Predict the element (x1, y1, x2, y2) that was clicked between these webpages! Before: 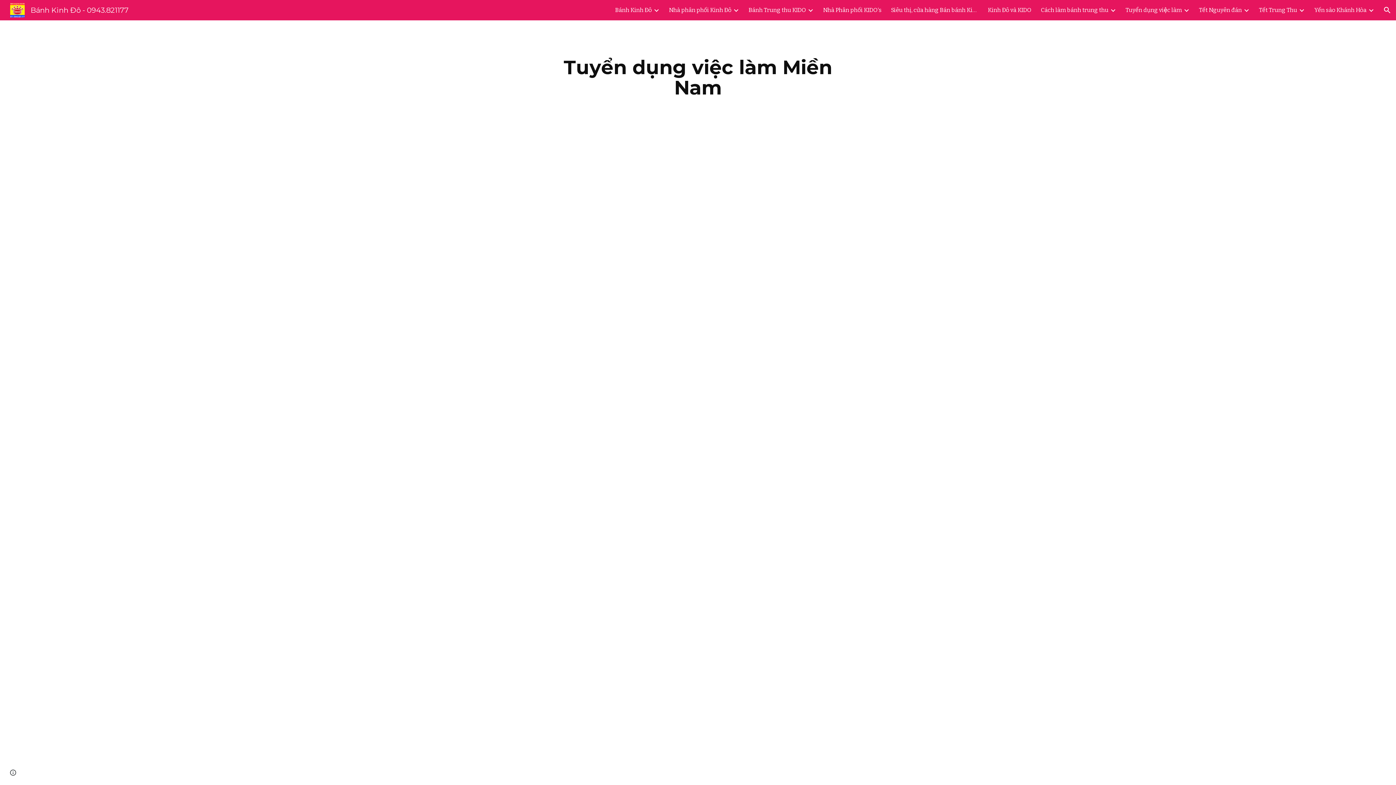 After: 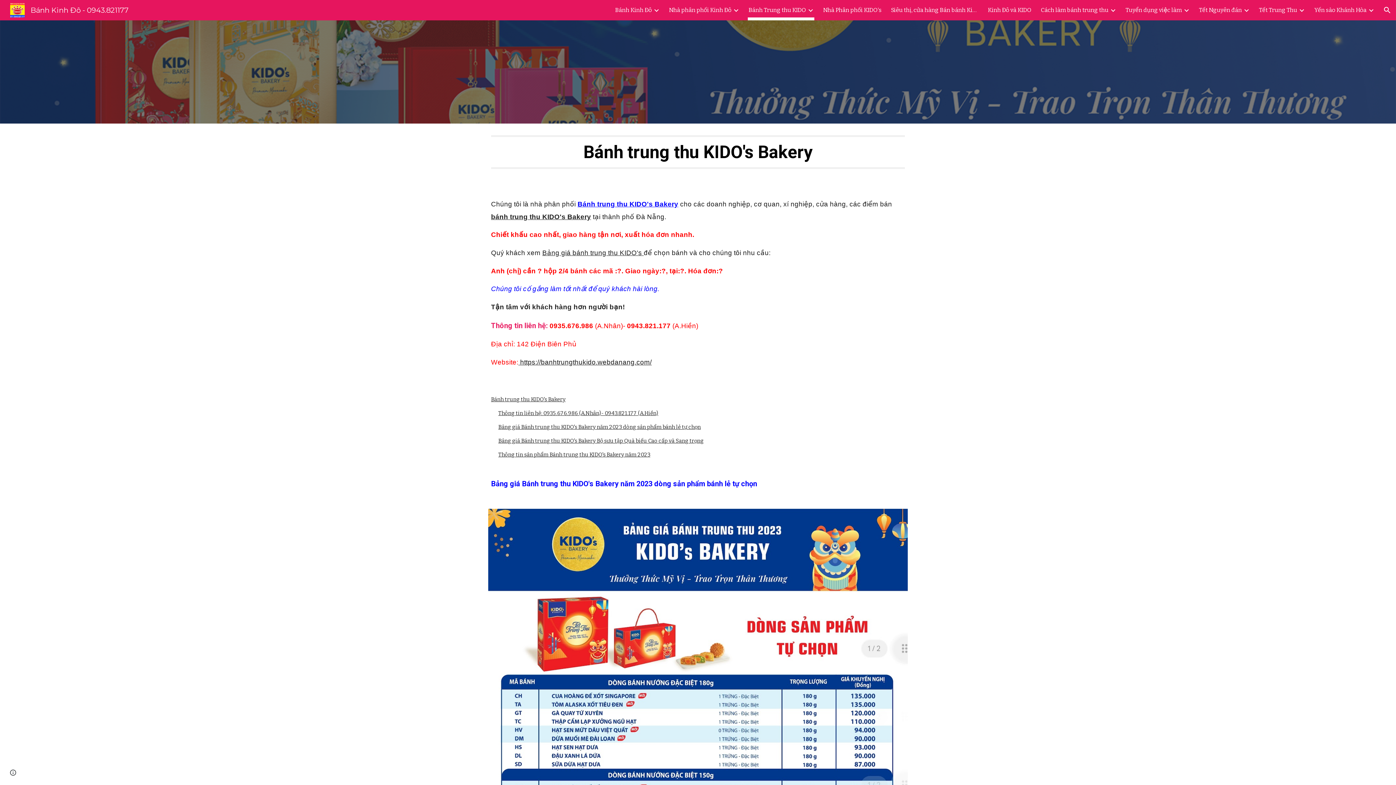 Action: bbox: (748, 5, 806, 15) label: Bánh Trung thu KIDO